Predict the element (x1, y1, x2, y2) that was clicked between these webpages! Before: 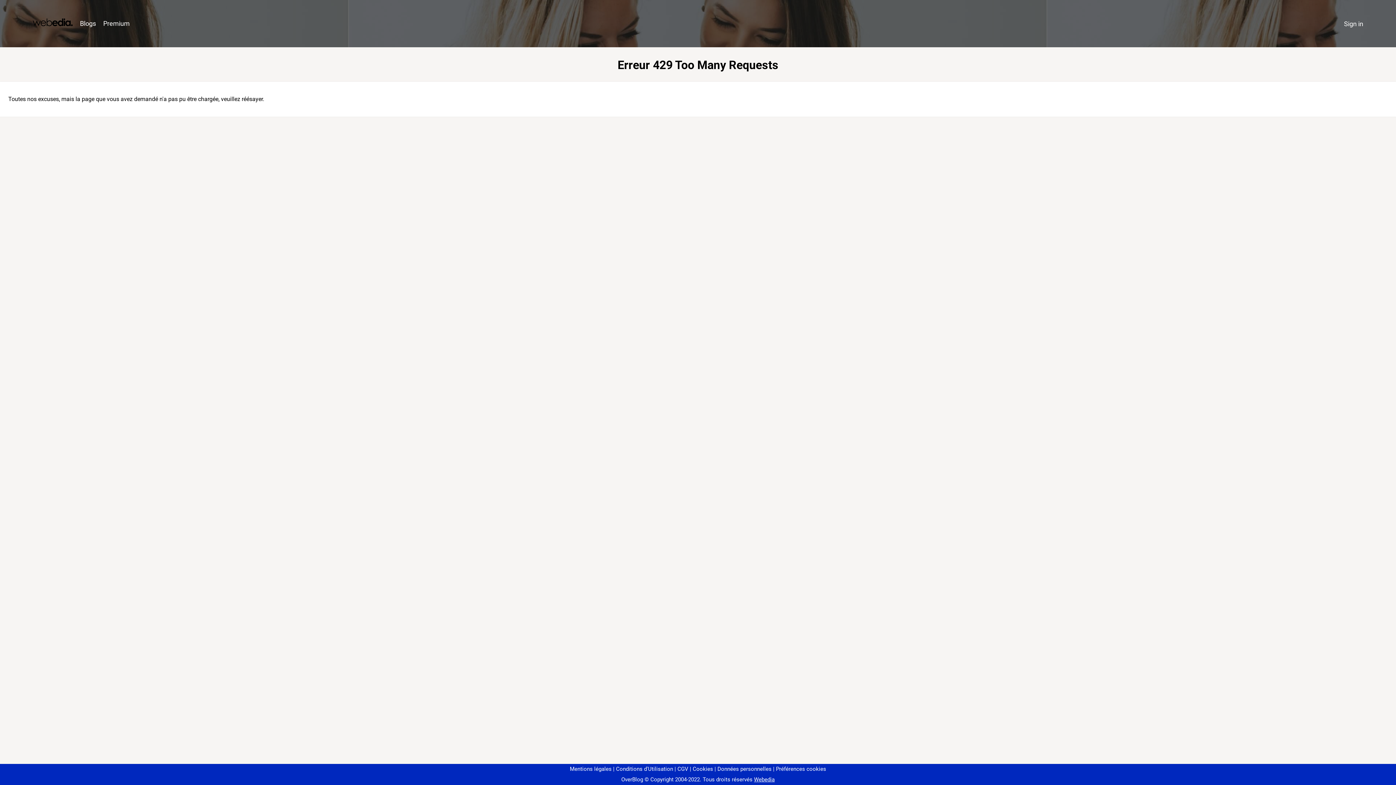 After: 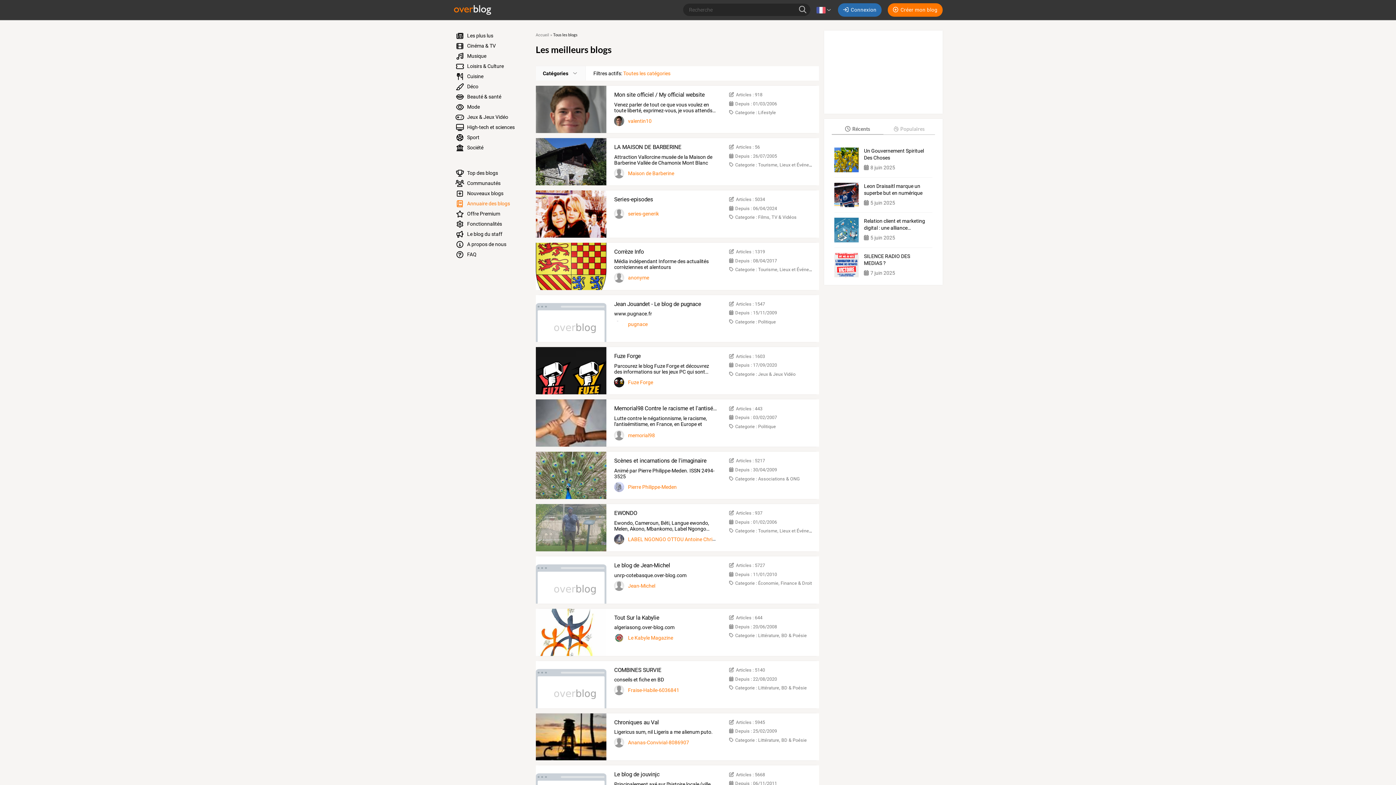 Action: label: Blogs bbox: (76, 16, 99, 31)